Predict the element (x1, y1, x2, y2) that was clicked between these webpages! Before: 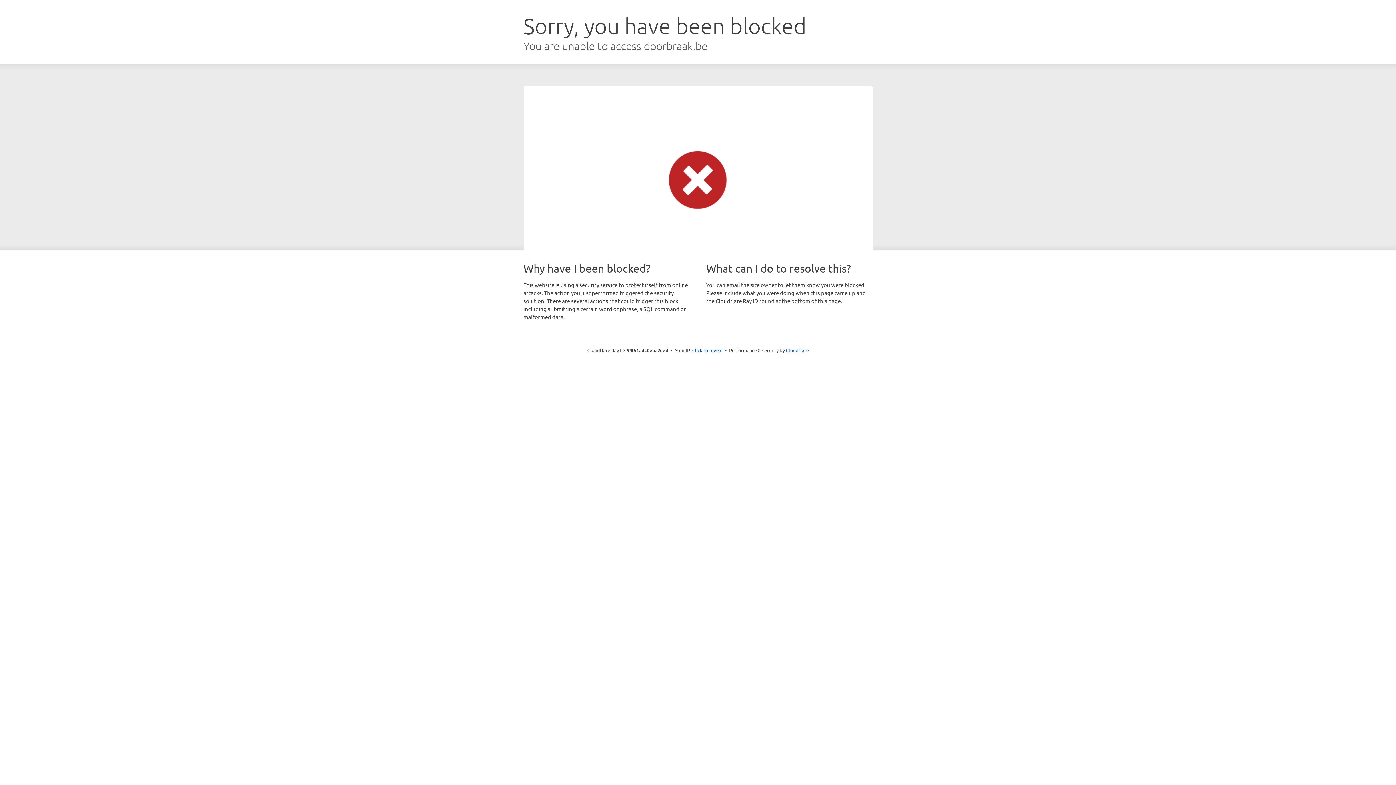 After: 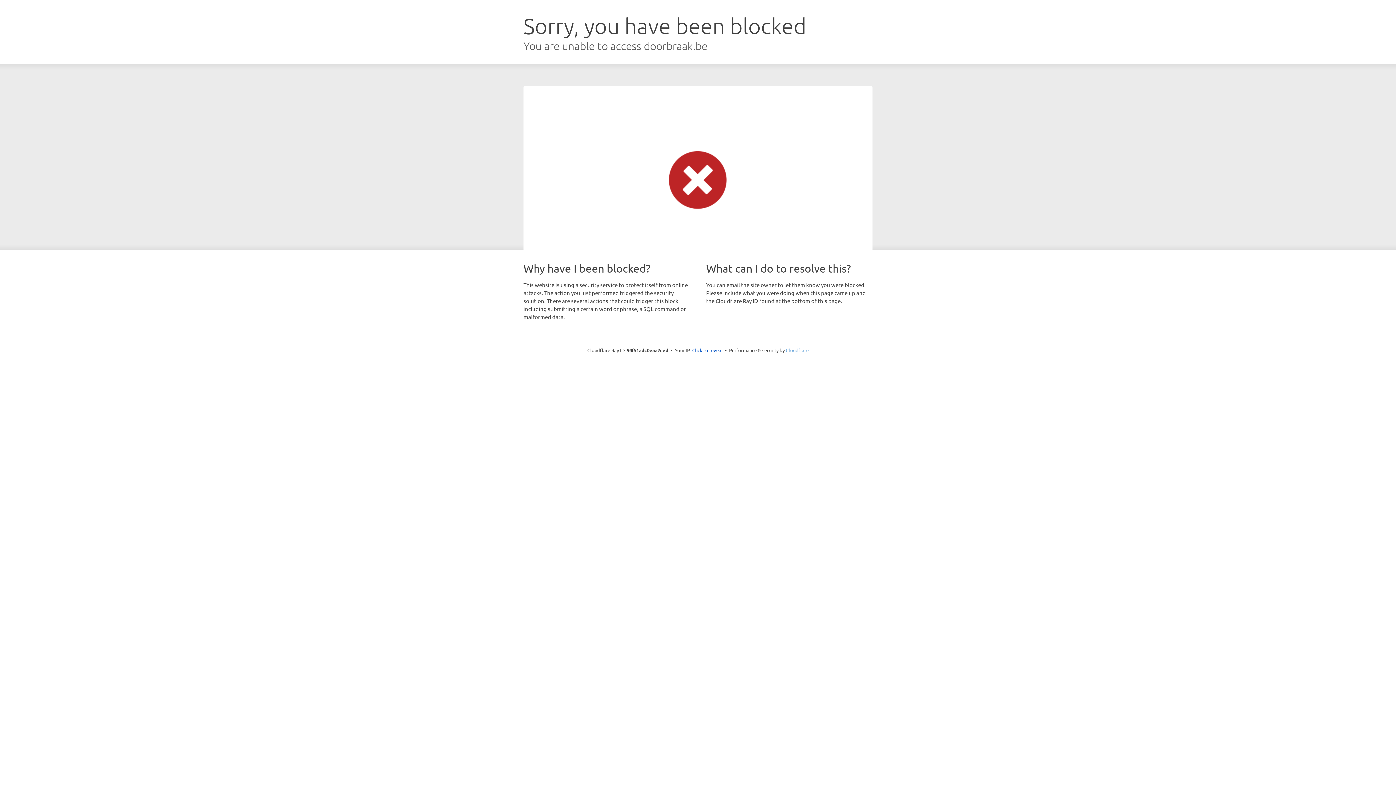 Action: label: Cloudflare bbox: (786, 347, 808, 353)